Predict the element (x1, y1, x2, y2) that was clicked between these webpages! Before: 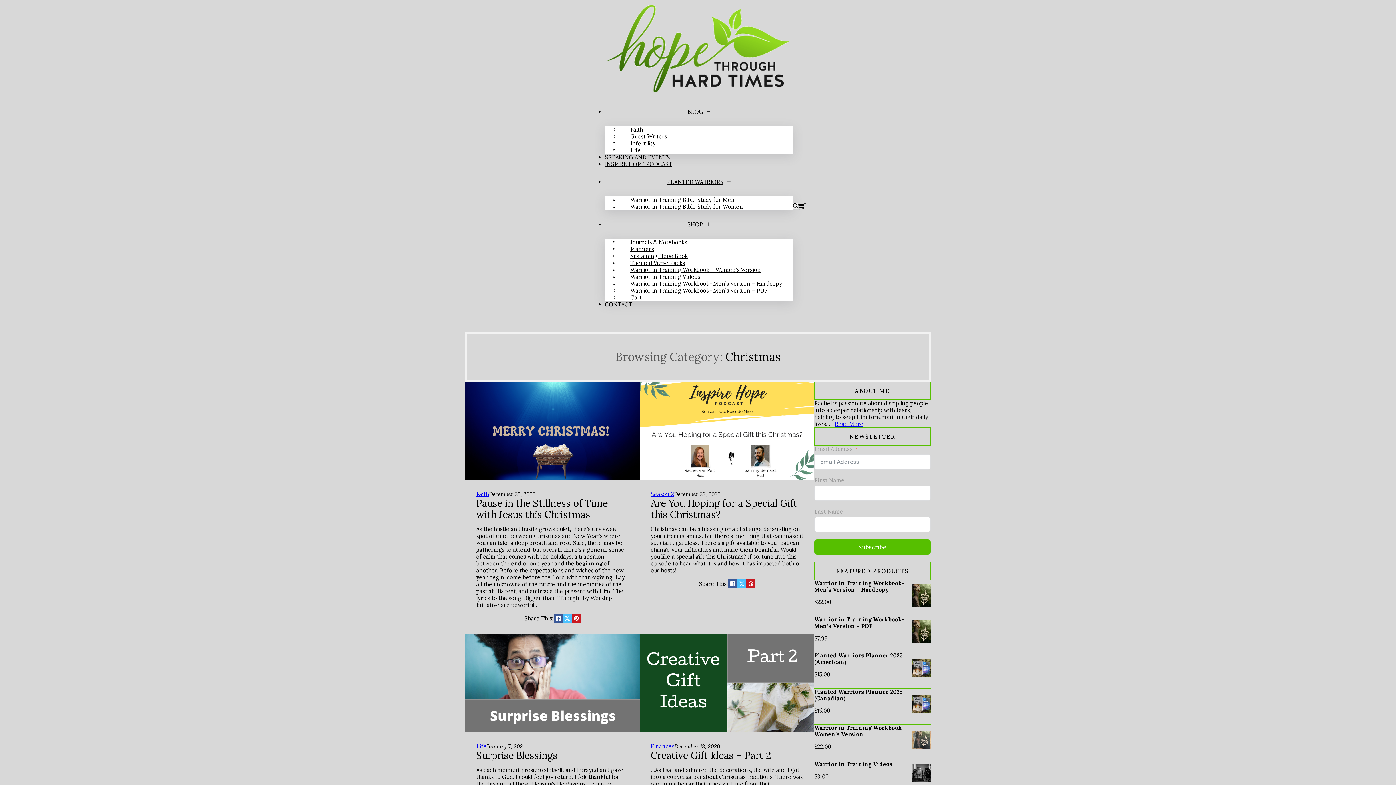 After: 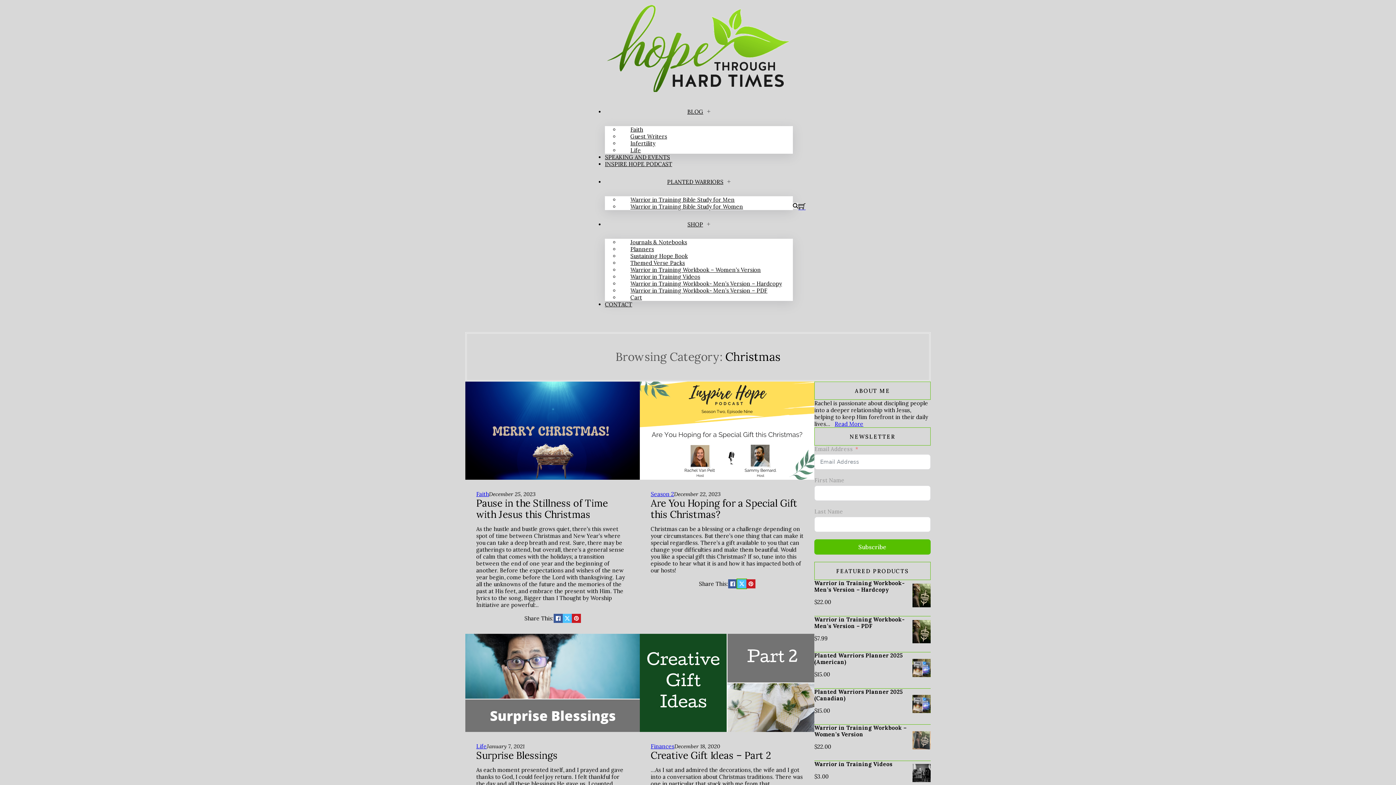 Action: bbox: (737, 579, 746, 588) label: Share on X